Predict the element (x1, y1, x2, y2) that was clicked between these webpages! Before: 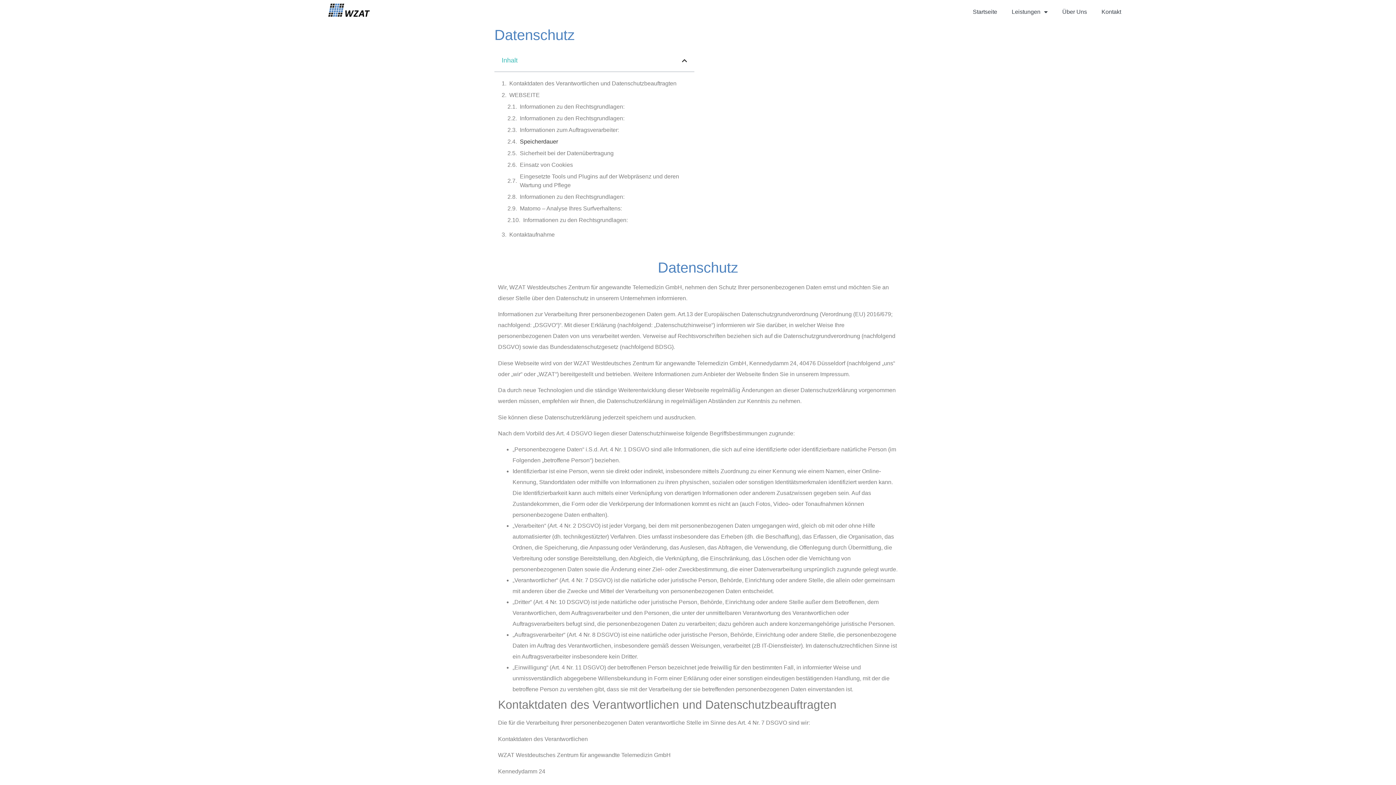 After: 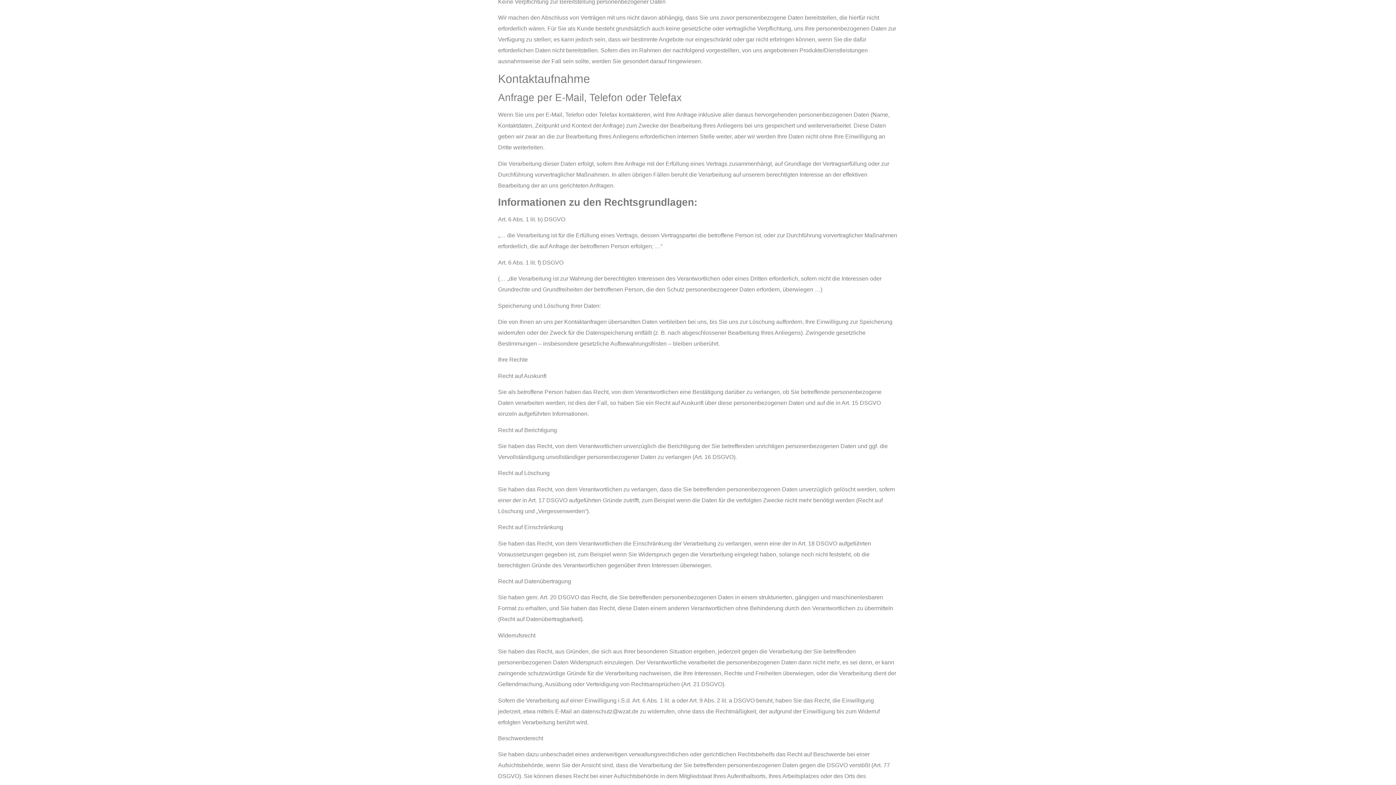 Action: label: Informationen zu den Rechtsgrundlagen: bbox: (523, 216, 628, 224)